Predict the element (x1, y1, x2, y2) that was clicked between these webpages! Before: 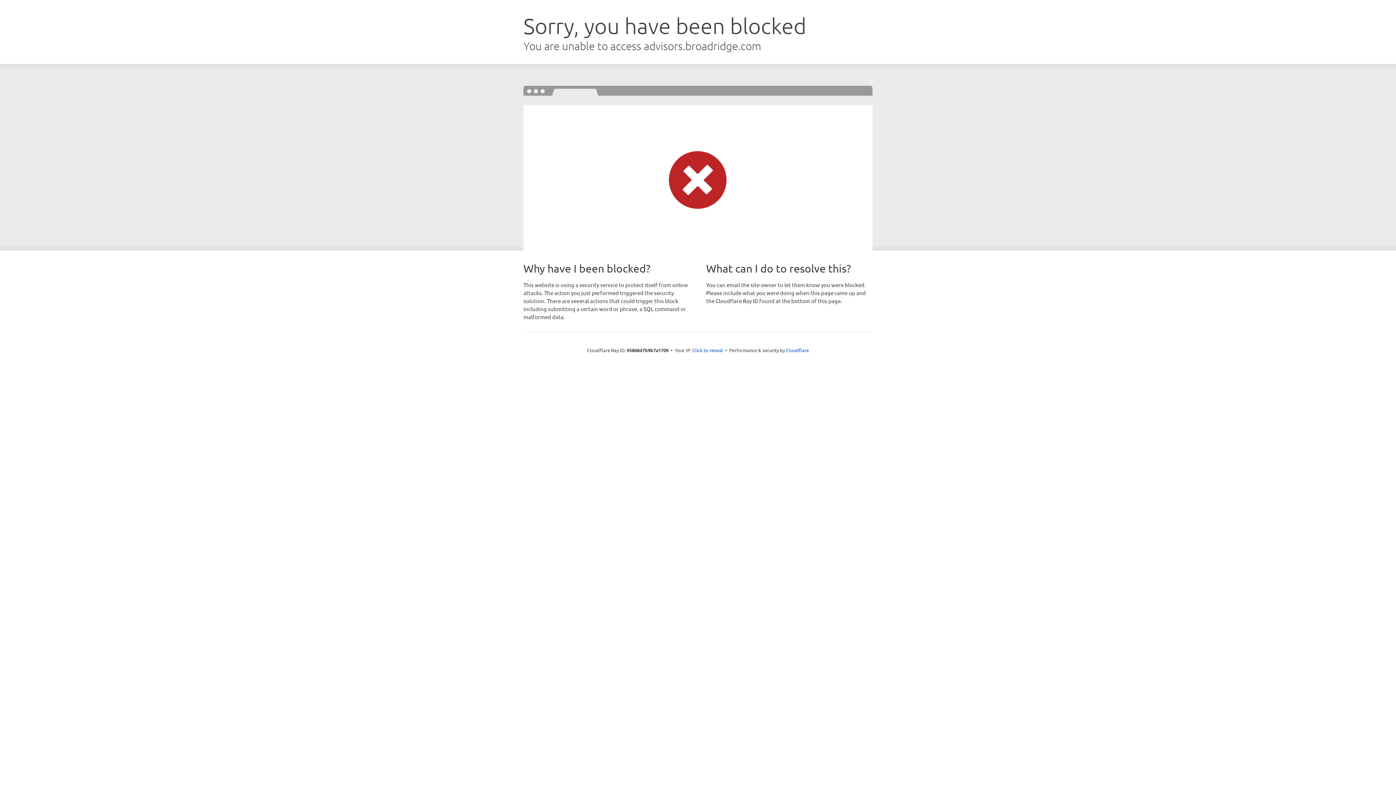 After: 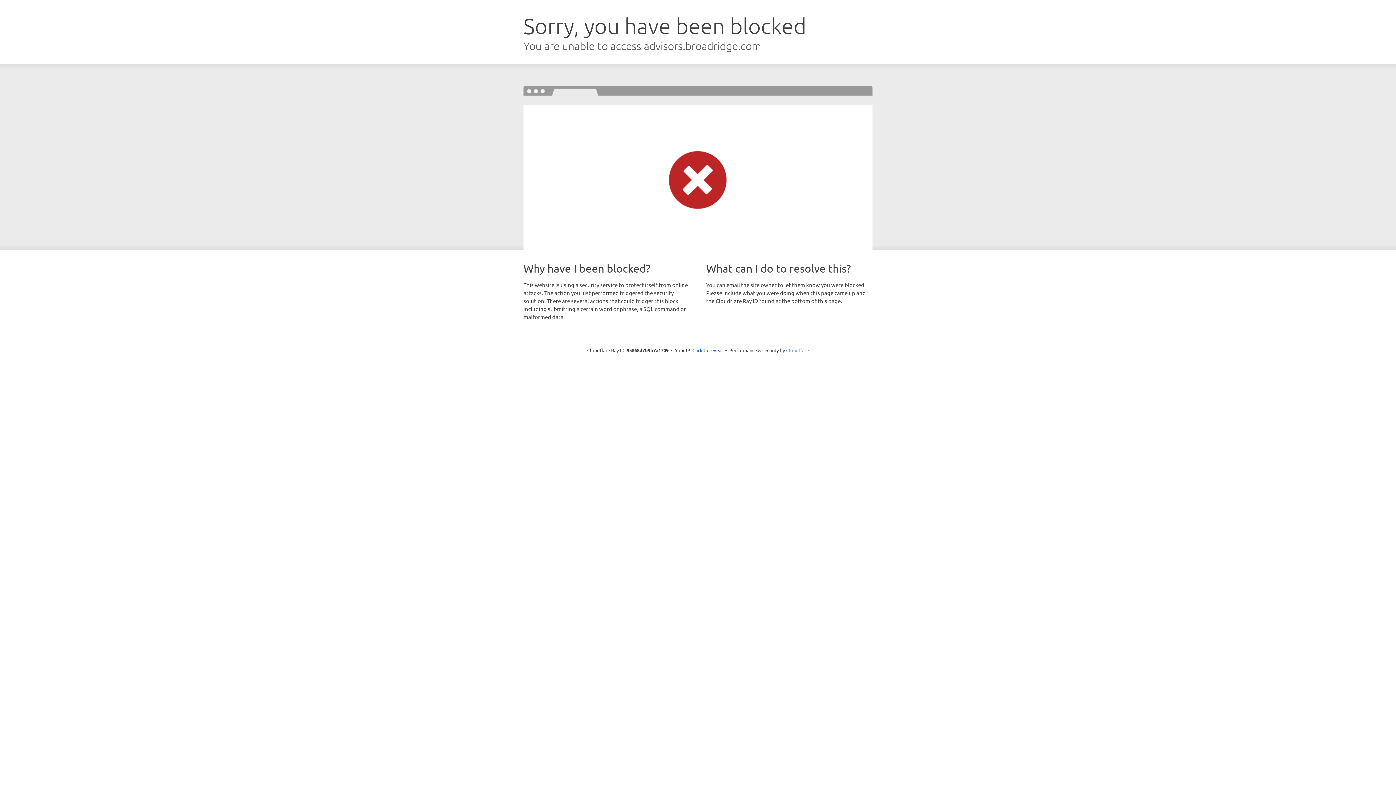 Action: label: Cloudflare bbox: (786, 347, 809, 353)